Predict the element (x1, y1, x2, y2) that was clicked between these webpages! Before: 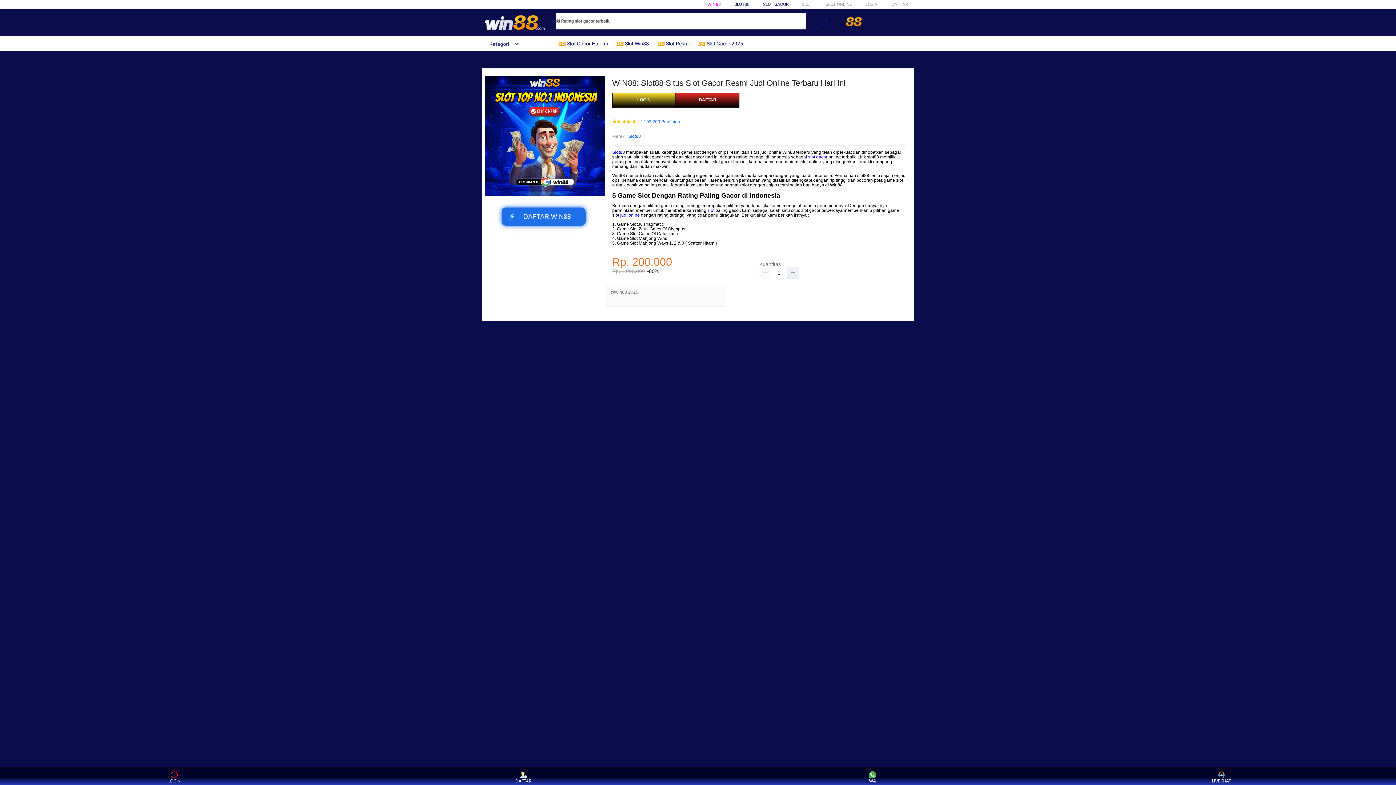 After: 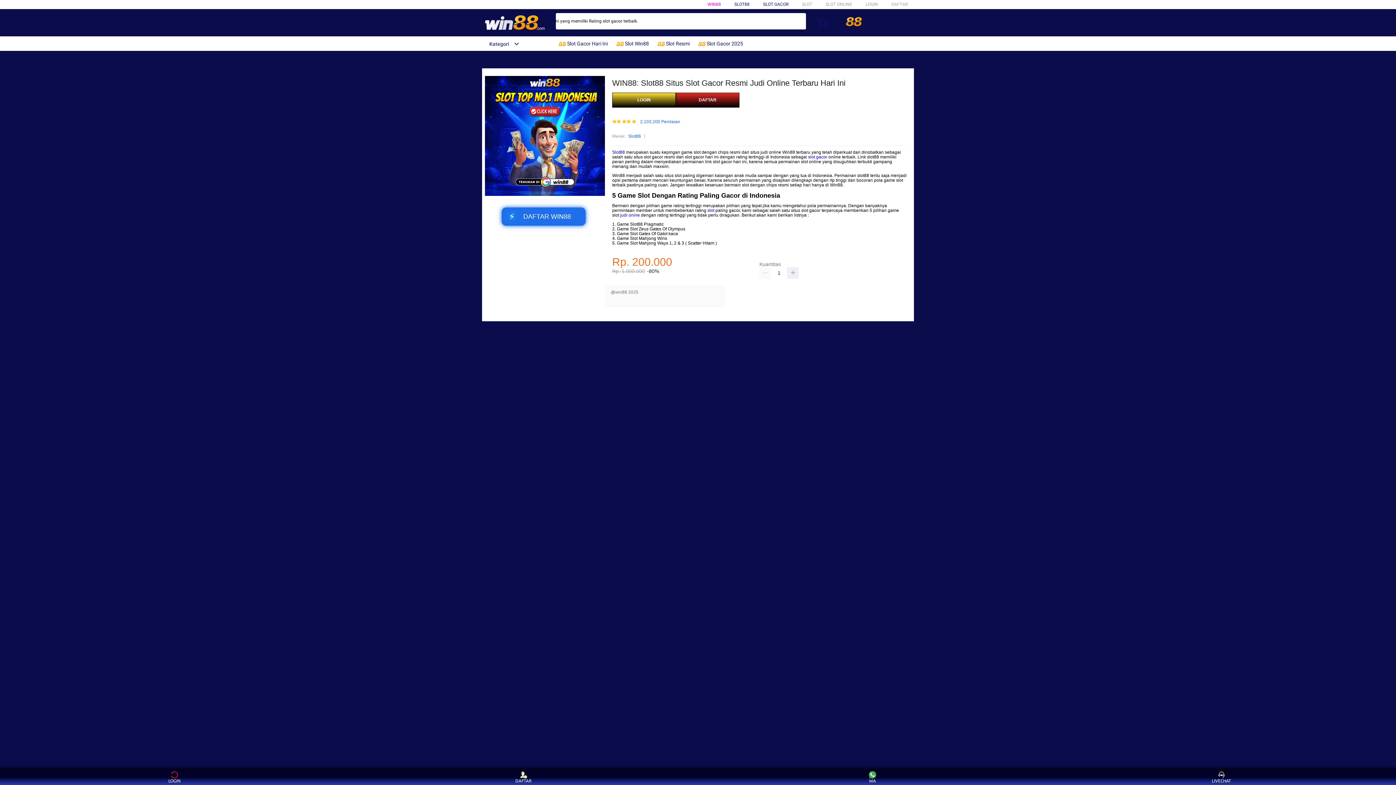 Action: label: judi onine bbox: (620, 212, 640, 217)